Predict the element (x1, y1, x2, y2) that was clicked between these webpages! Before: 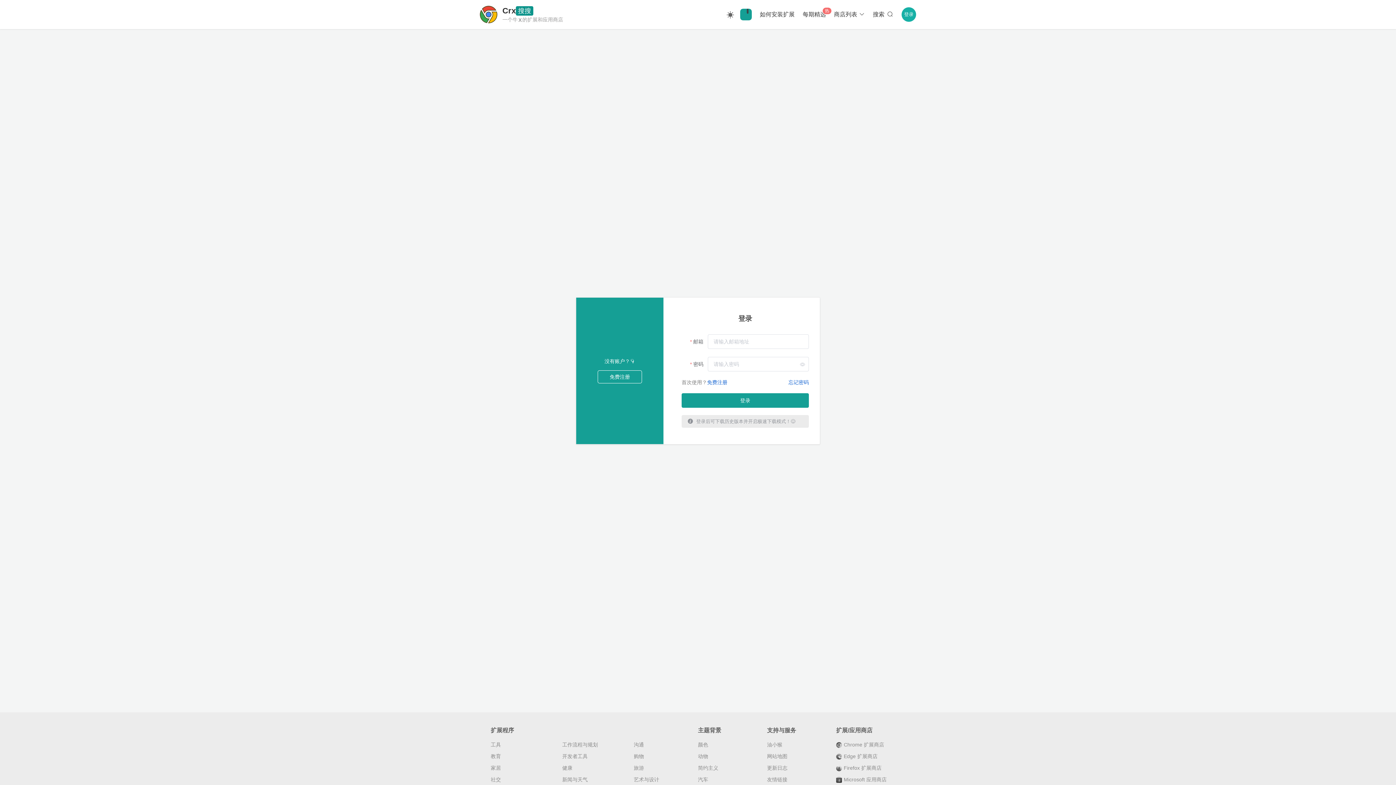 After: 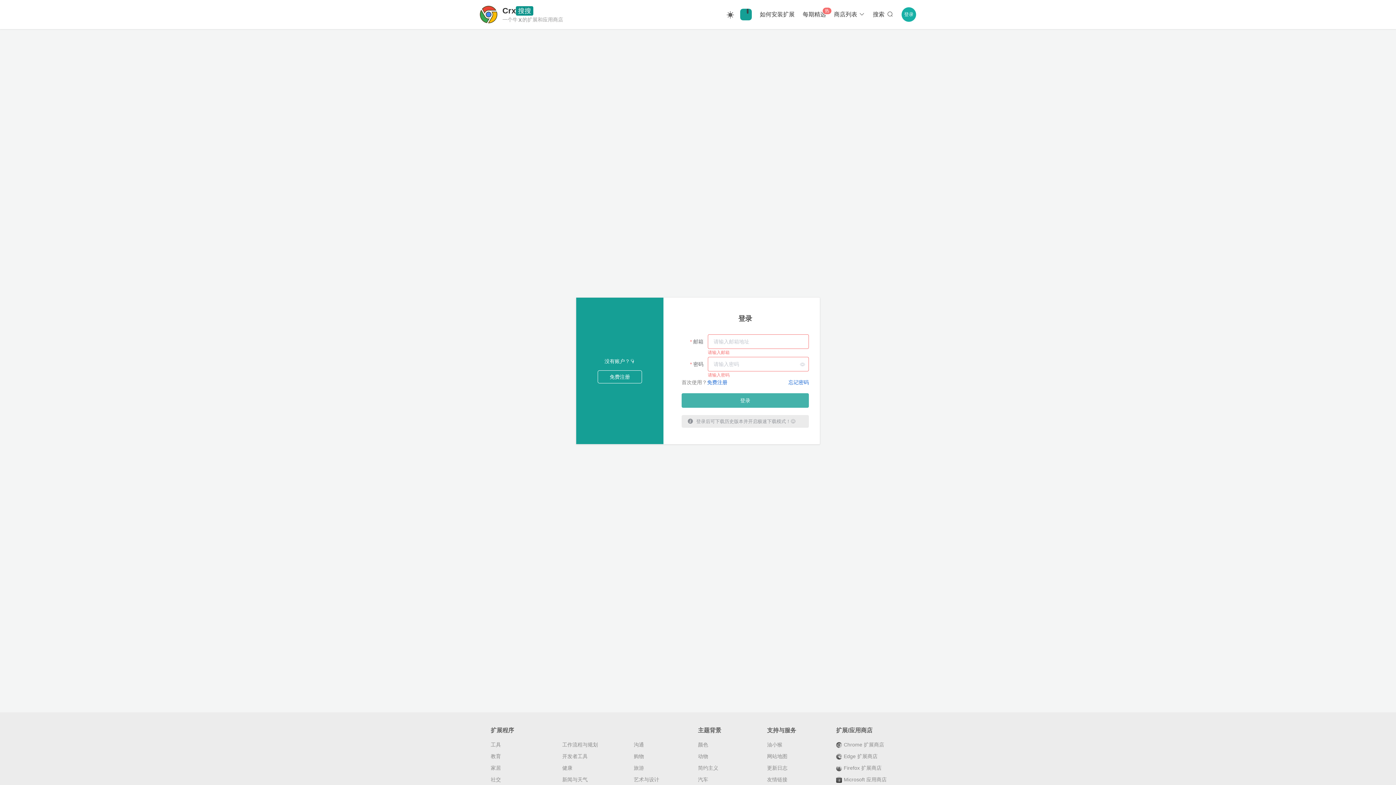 Action: bbox: (681, 393, 809, 407) label: 登录